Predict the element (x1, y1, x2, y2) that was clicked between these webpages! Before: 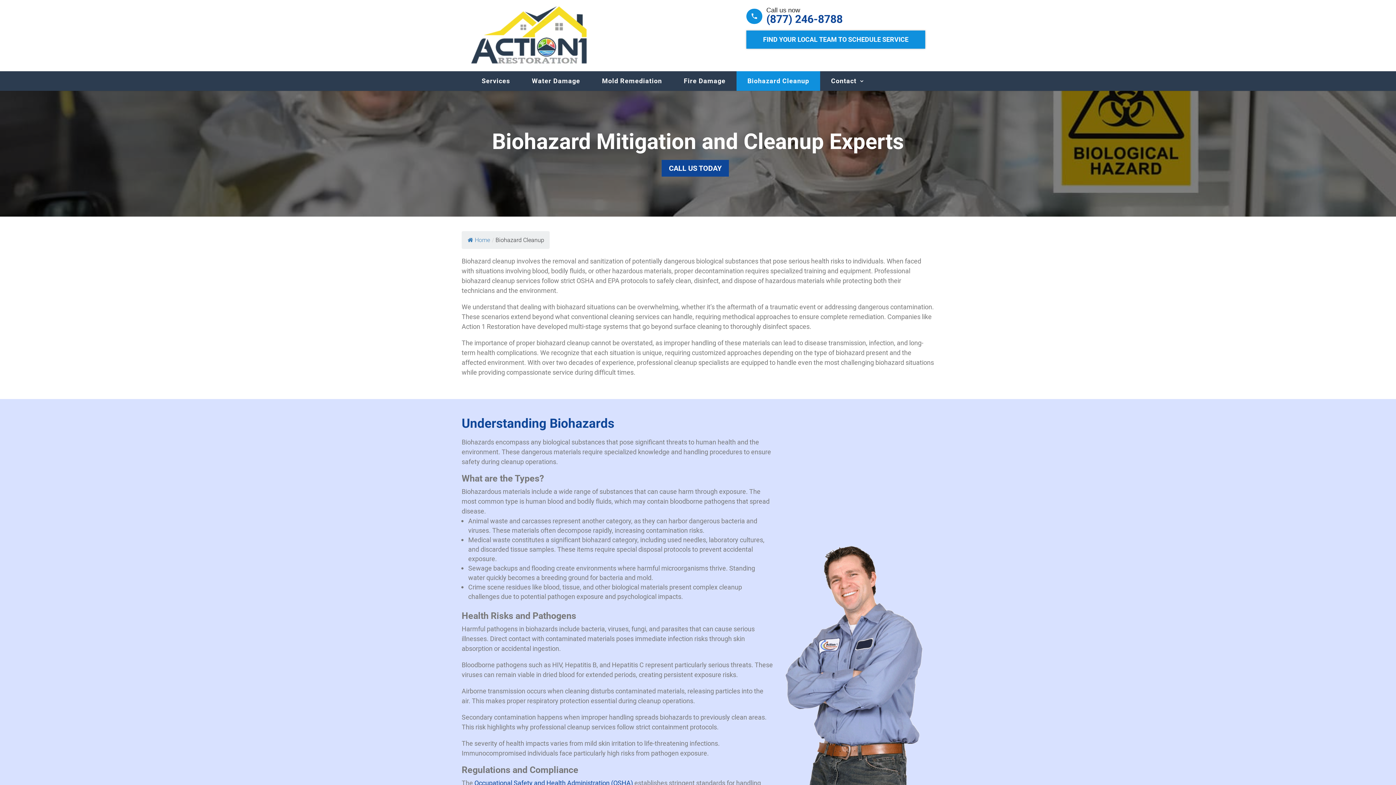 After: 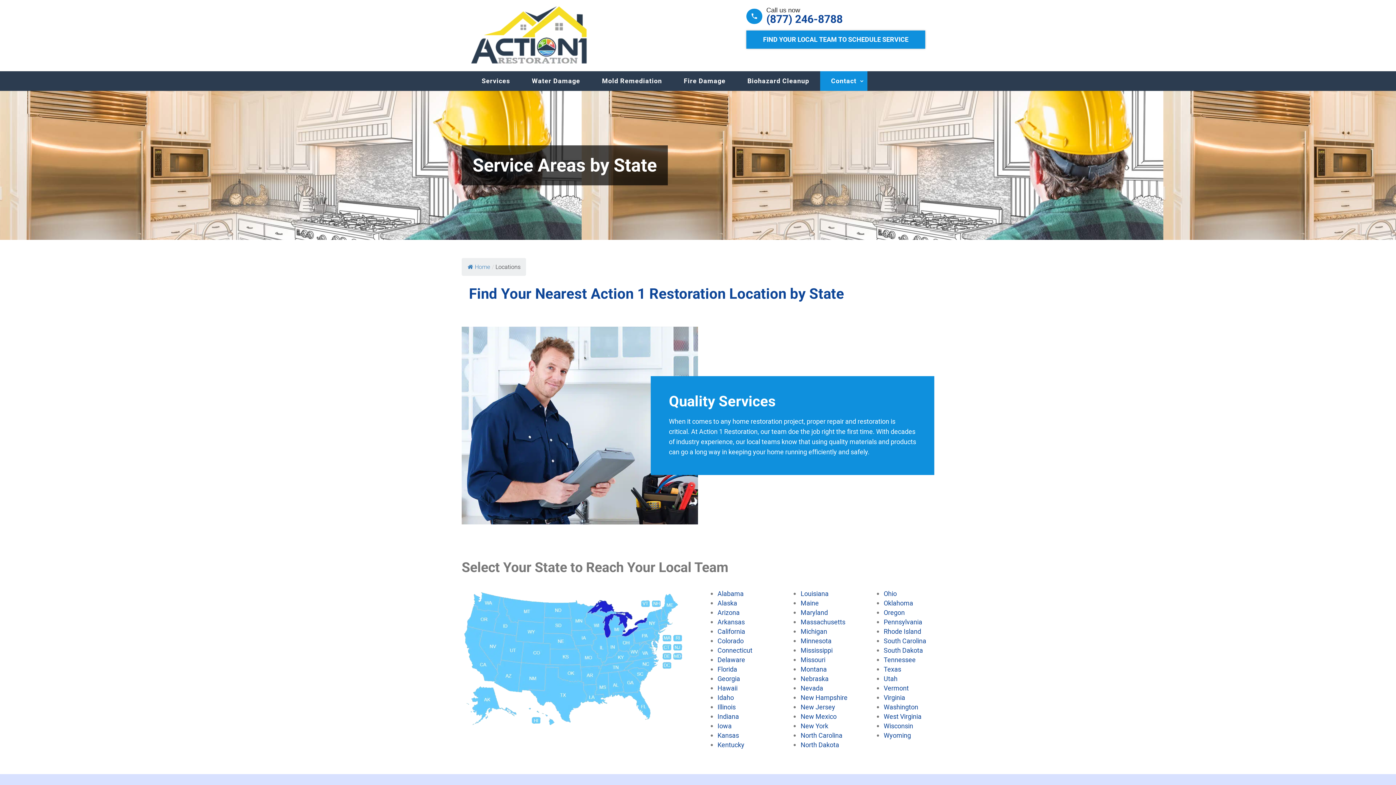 Action: bbox: (746, 30, 925, 48) label: FIND YOUR LOCAL TEAM TO SCHEDULE SERVICE